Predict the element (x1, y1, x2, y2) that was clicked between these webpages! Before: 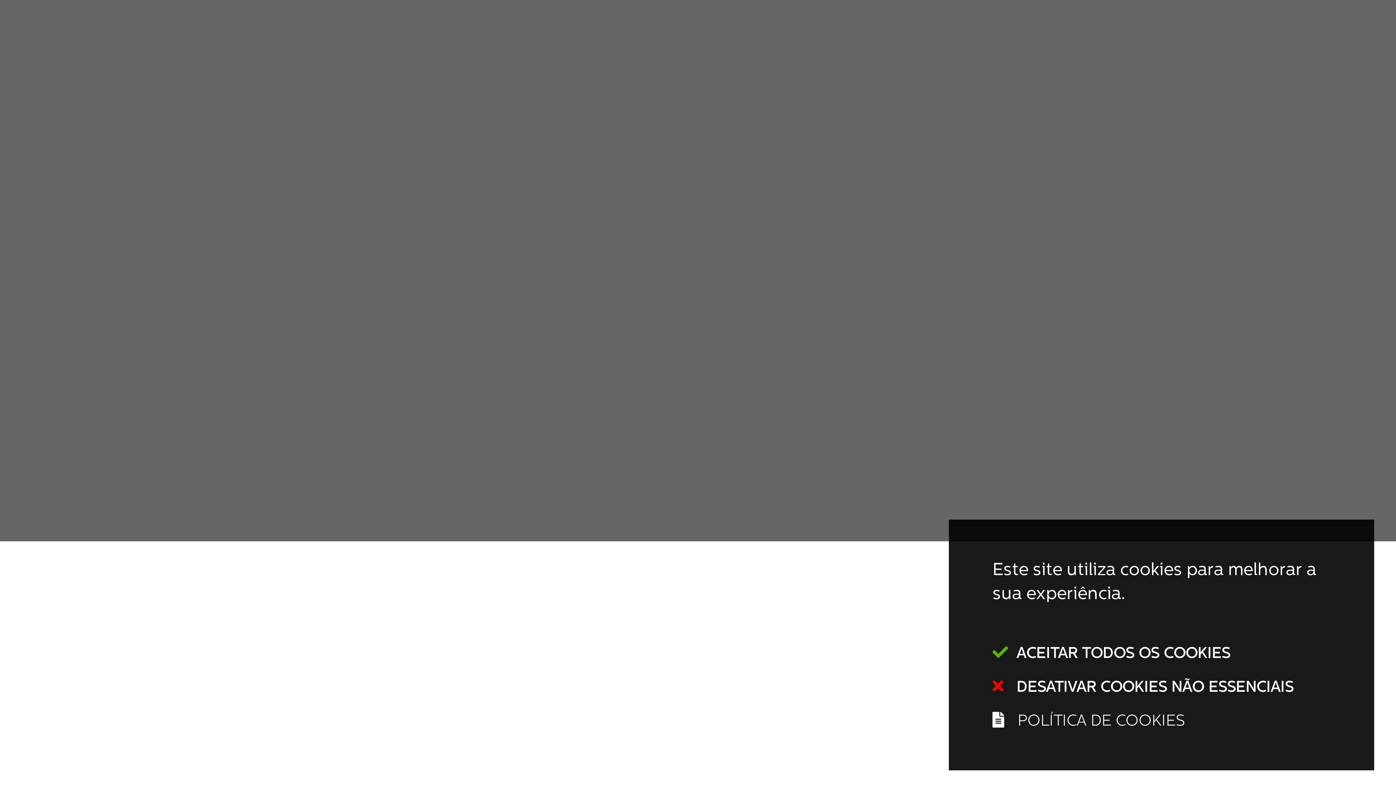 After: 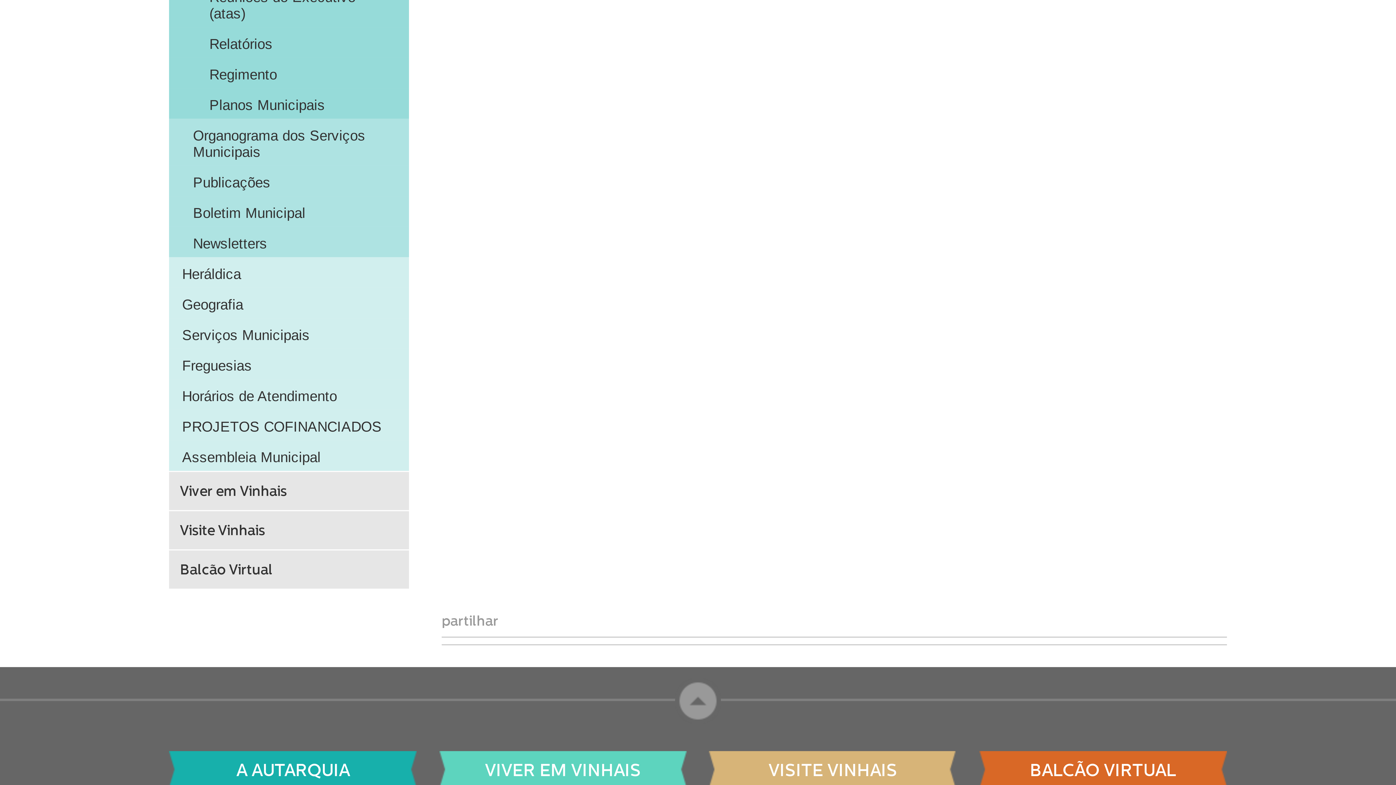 Action: bbox: (992, 672, 1330, 701) label: DESATIVAR COOKIES NÃO ESSENCIAIS